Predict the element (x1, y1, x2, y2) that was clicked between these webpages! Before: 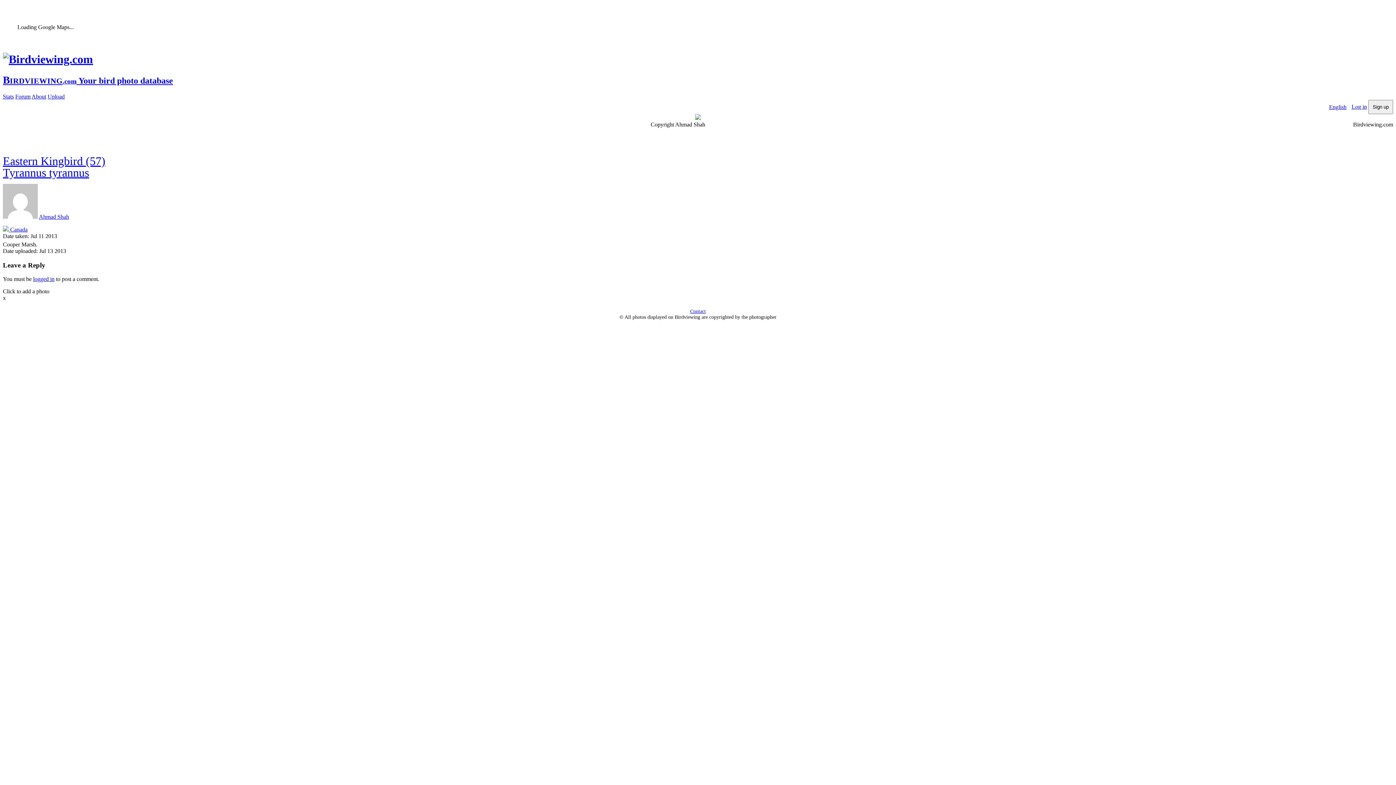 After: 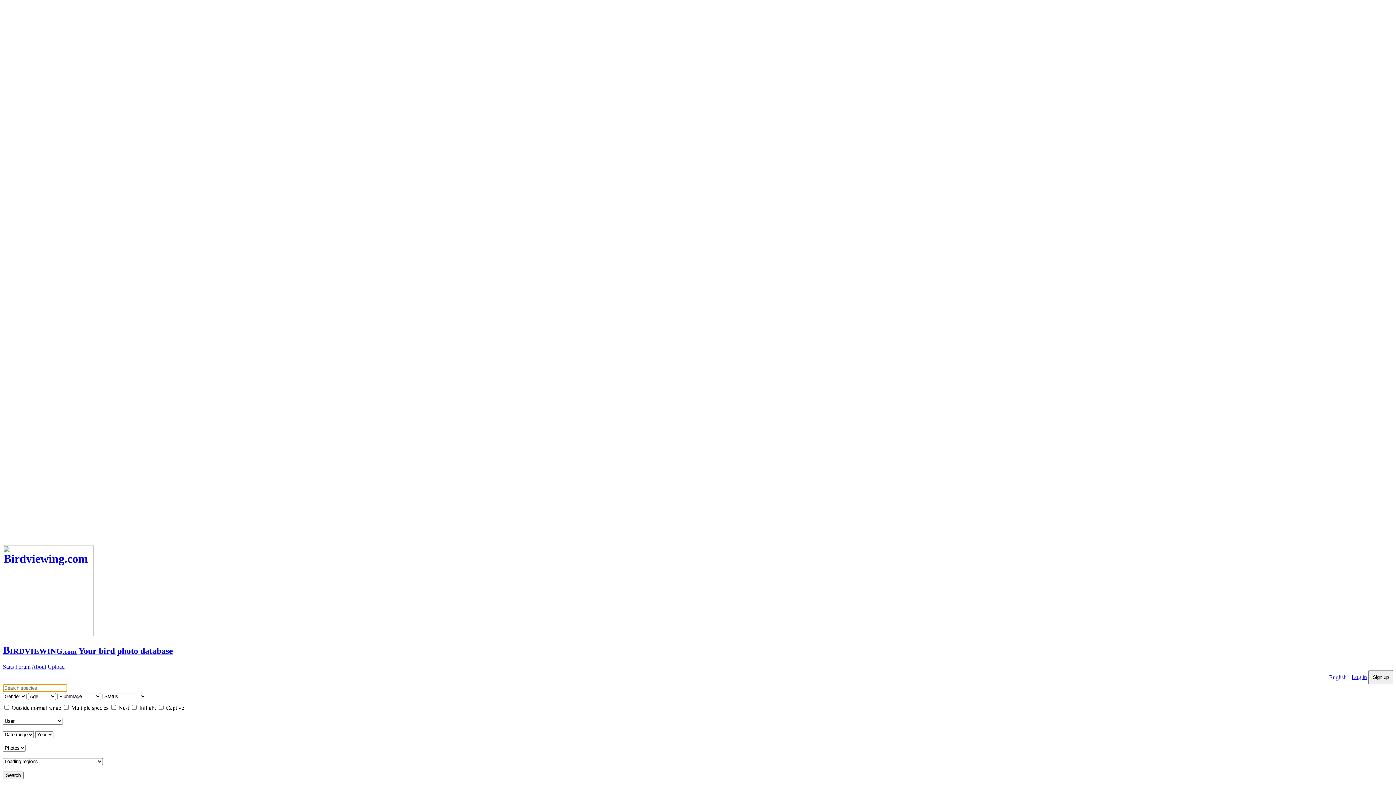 Action: label:  Canada bbox: (2, 225, 1393, 233)